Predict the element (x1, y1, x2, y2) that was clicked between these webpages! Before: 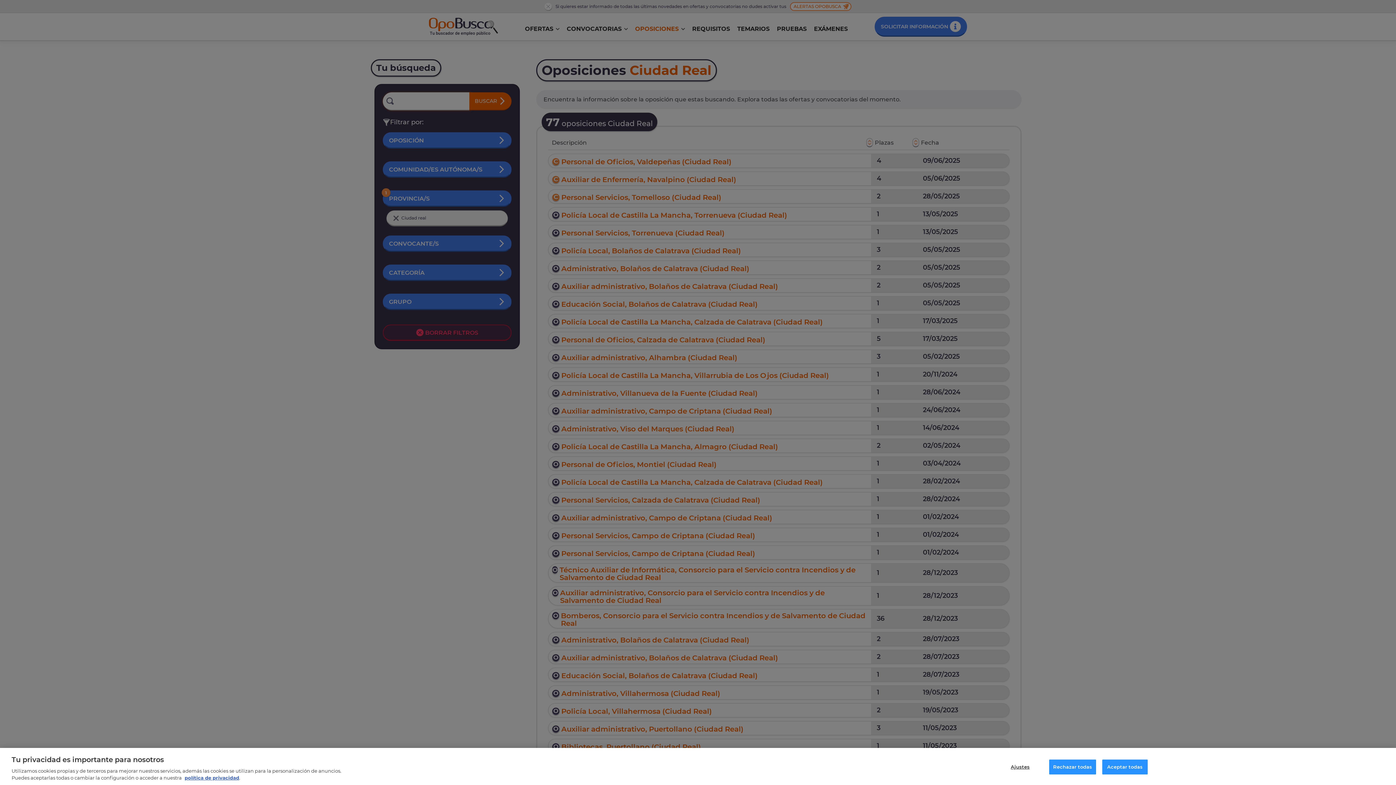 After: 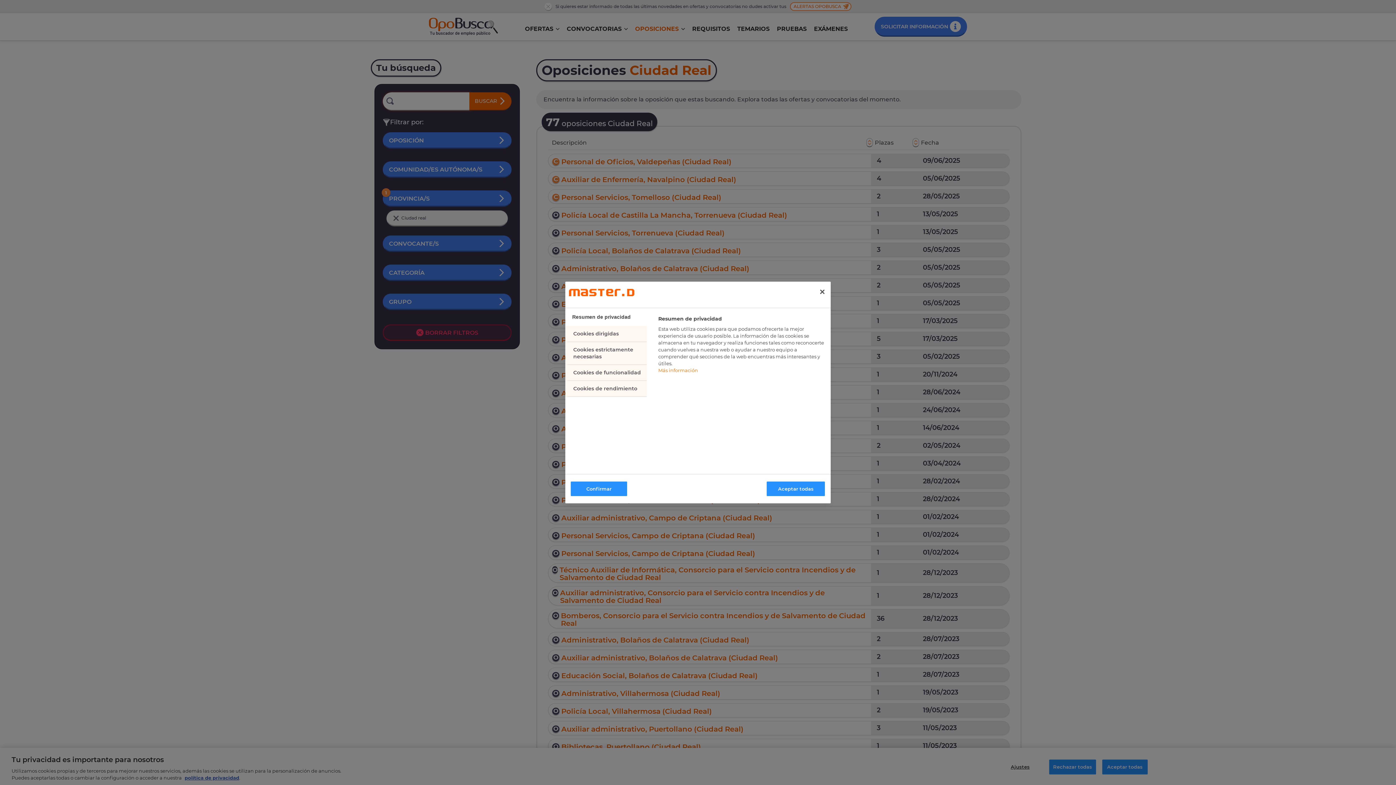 Action: label: Ajustes bbox: (997, 760, 1043, 774)